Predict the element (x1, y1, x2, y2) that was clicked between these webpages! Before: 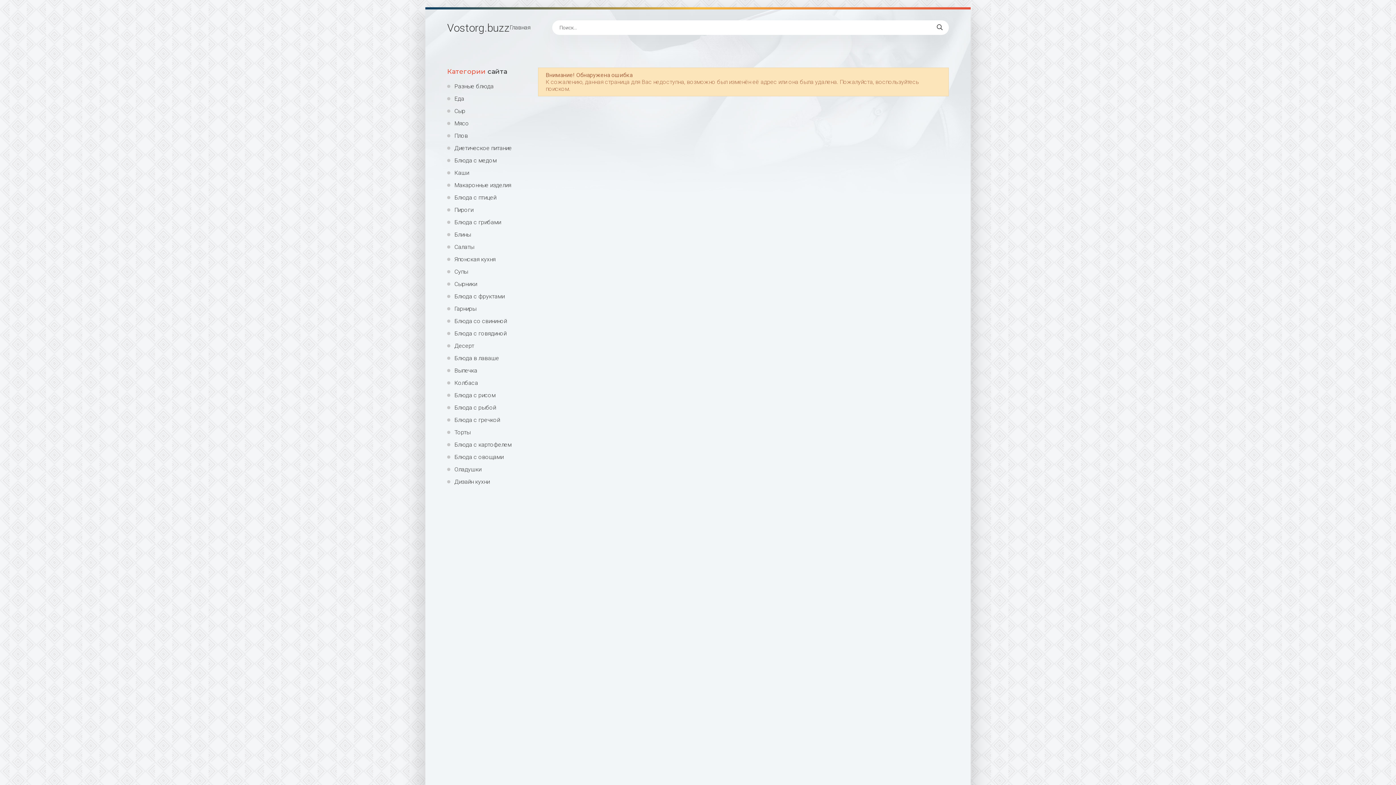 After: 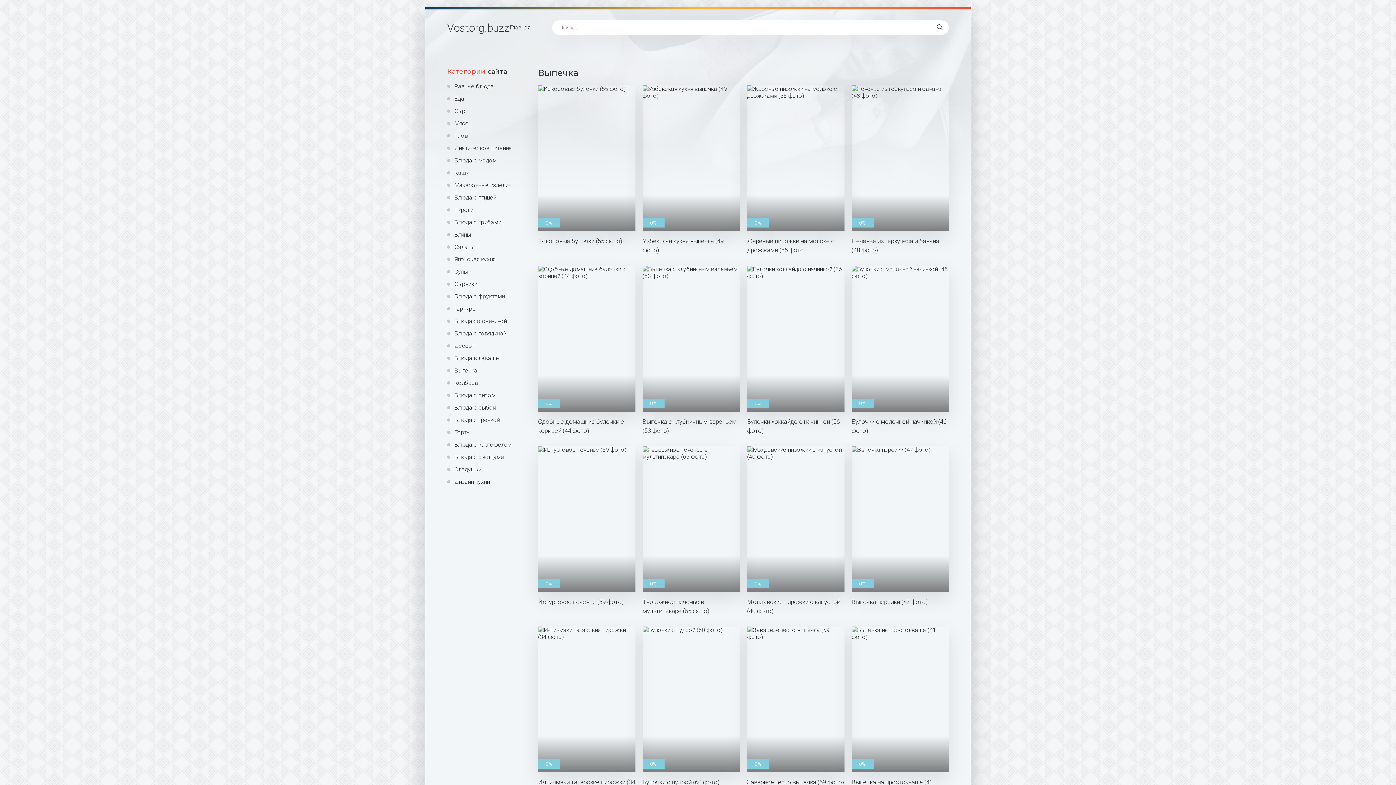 Action: bbox: (447, 367, 527, 374) label: Выпечка